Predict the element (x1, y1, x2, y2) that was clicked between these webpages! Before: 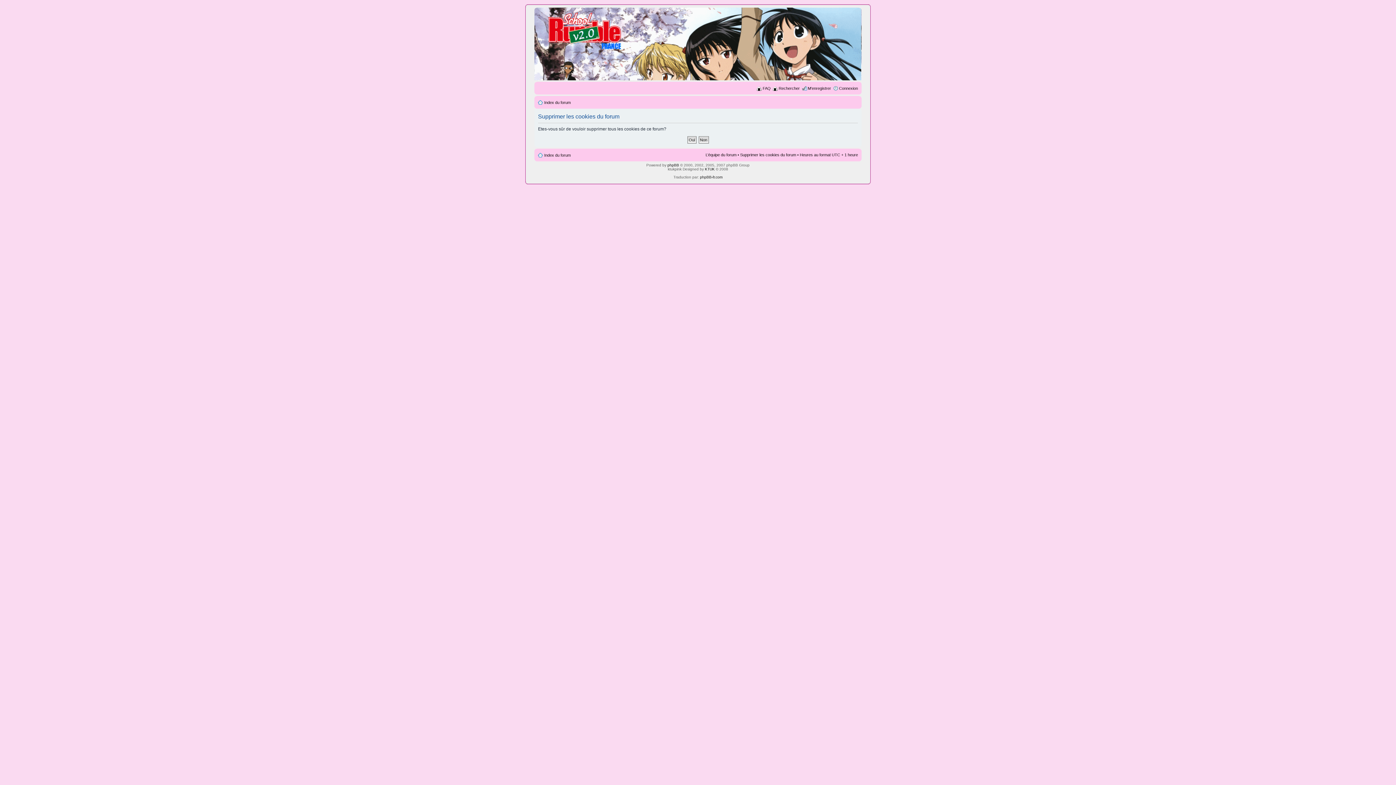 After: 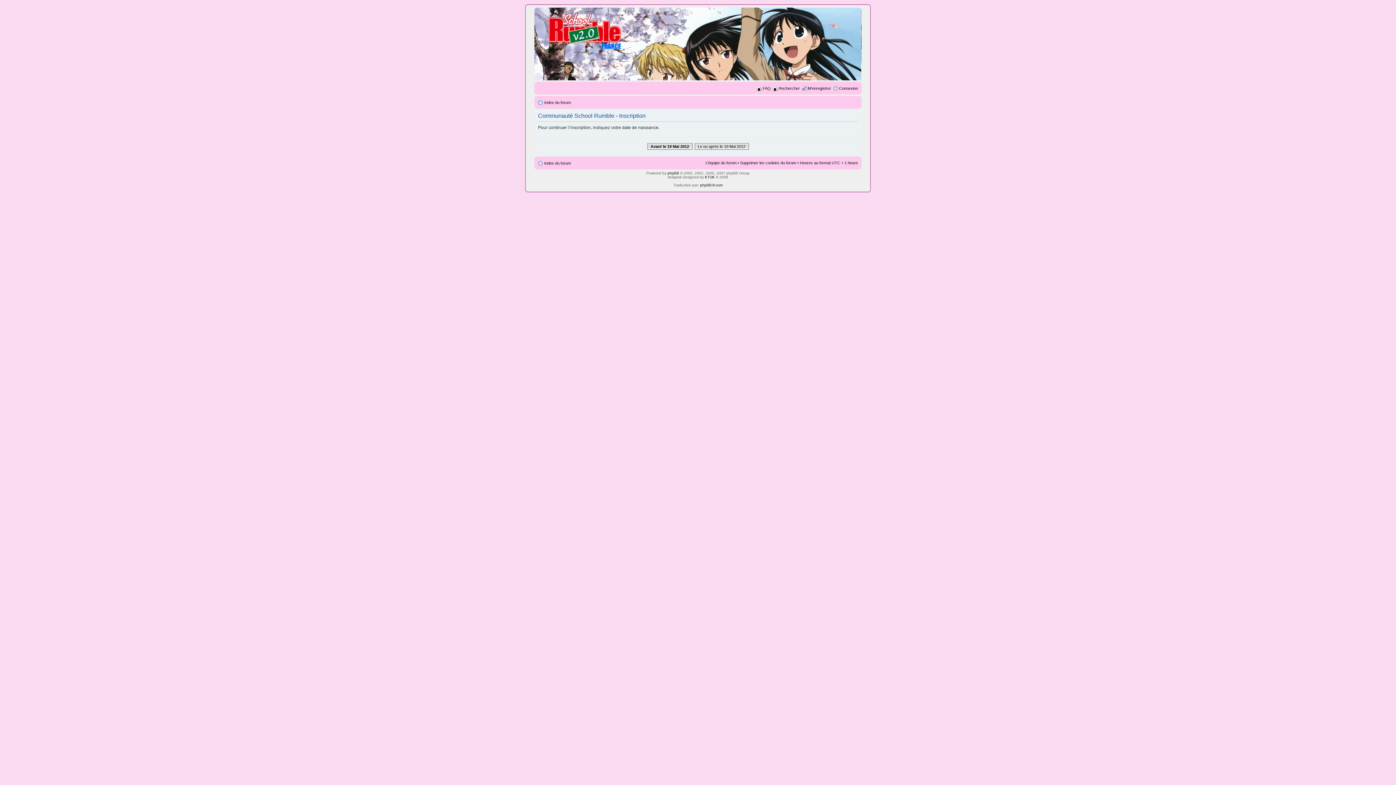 Action: bbox: (808, 86, 831, 90) label: M’enregistrer